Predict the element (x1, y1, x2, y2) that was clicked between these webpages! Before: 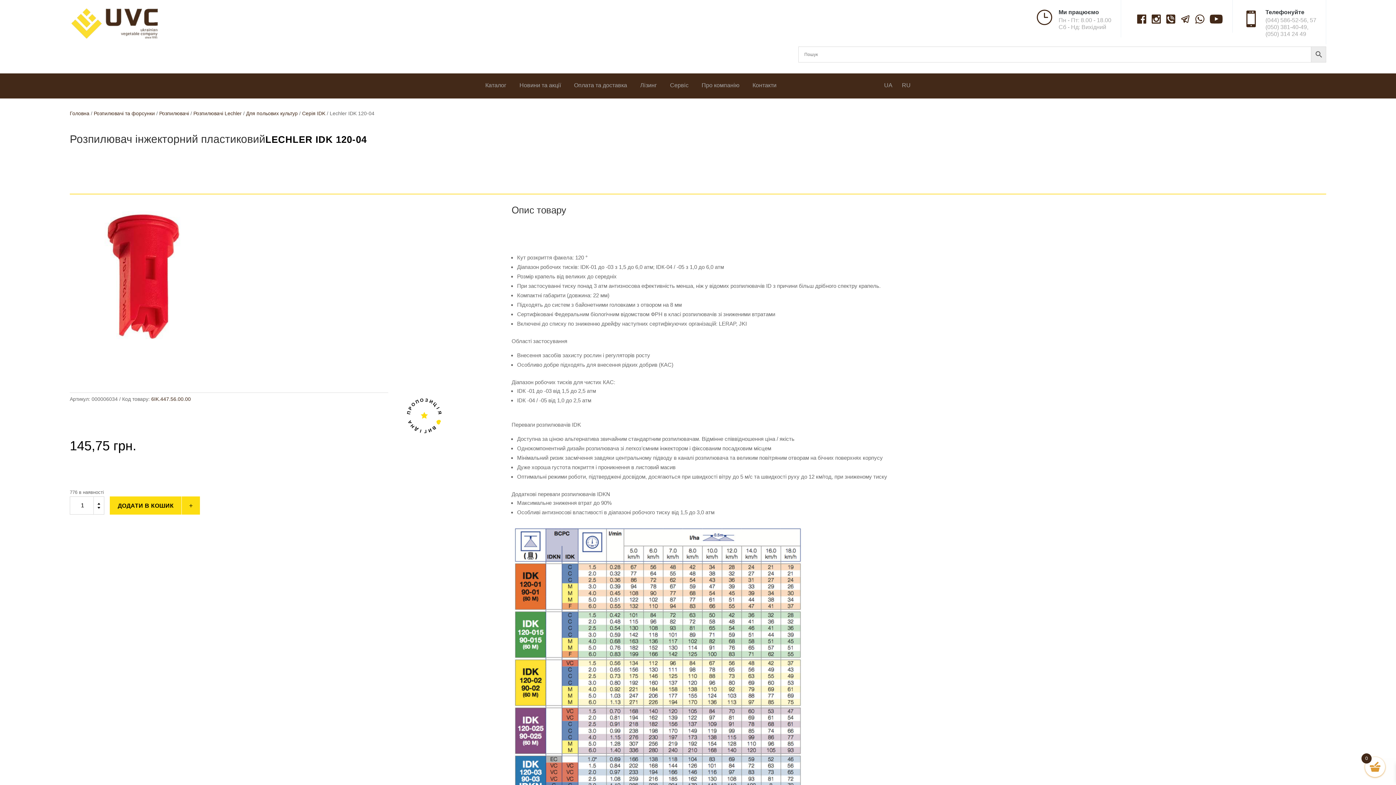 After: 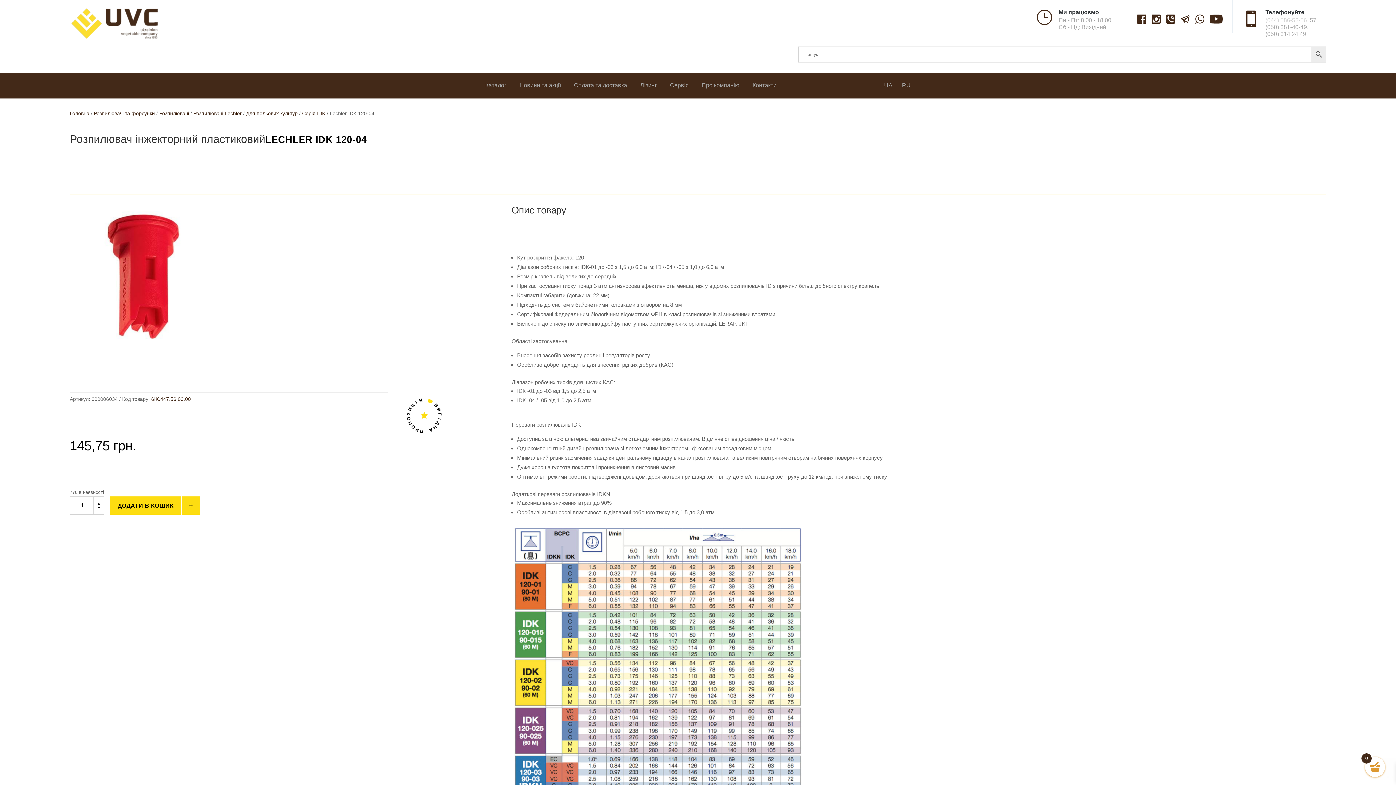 Action: label: (044) 586-52-56 bbox: (1265, 17, 1307, 23)